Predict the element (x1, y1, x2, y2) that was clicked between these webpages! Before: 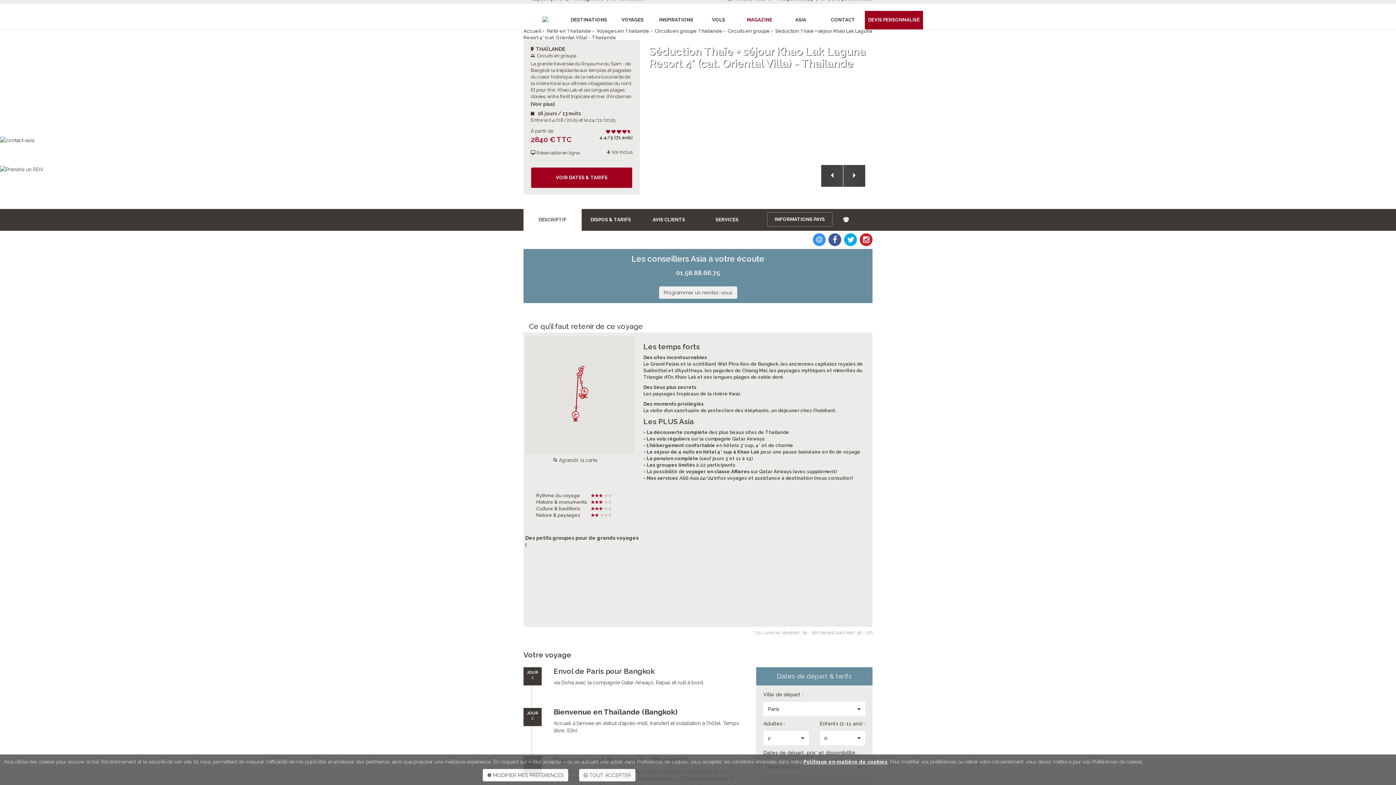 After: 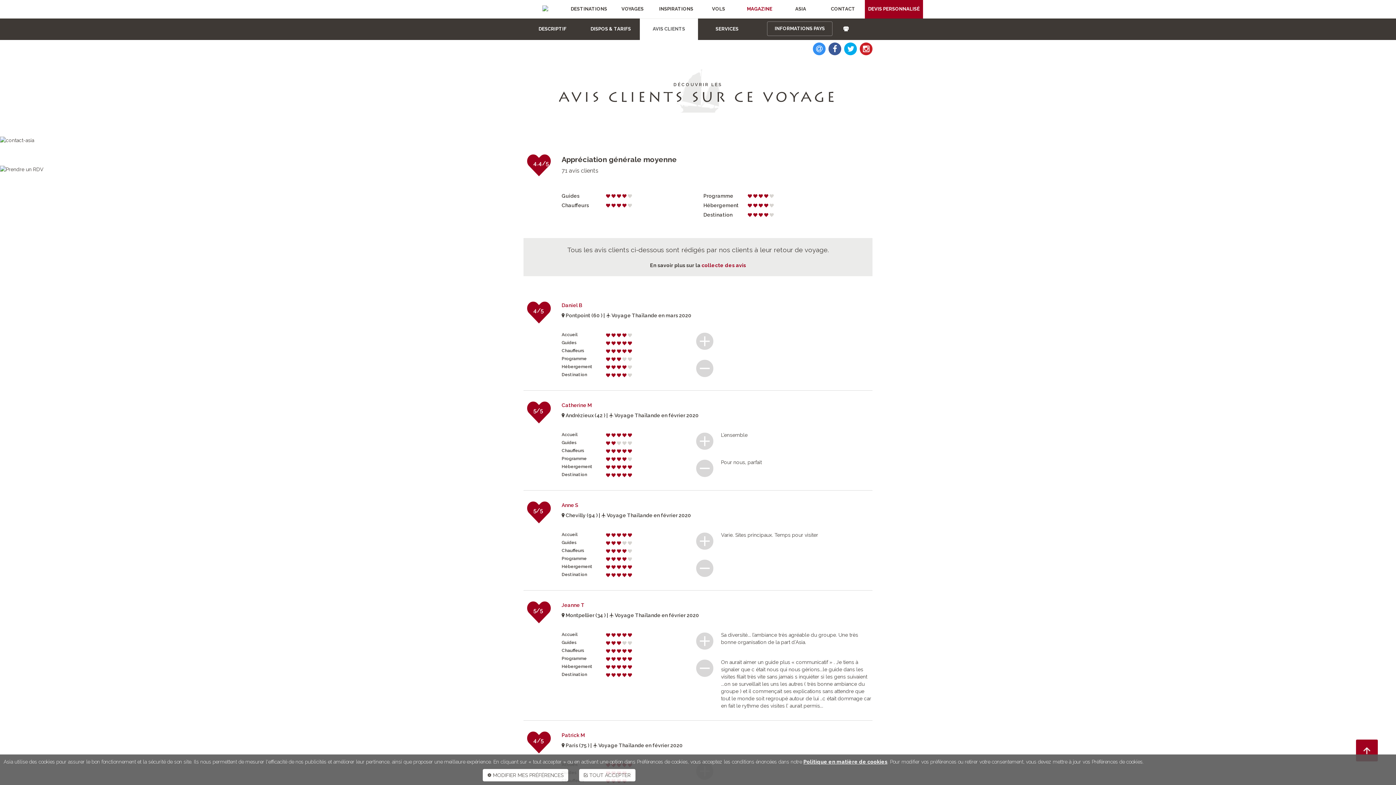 Action: label: AVIS CLIENTS bbox: (640, 209, 698, 230)